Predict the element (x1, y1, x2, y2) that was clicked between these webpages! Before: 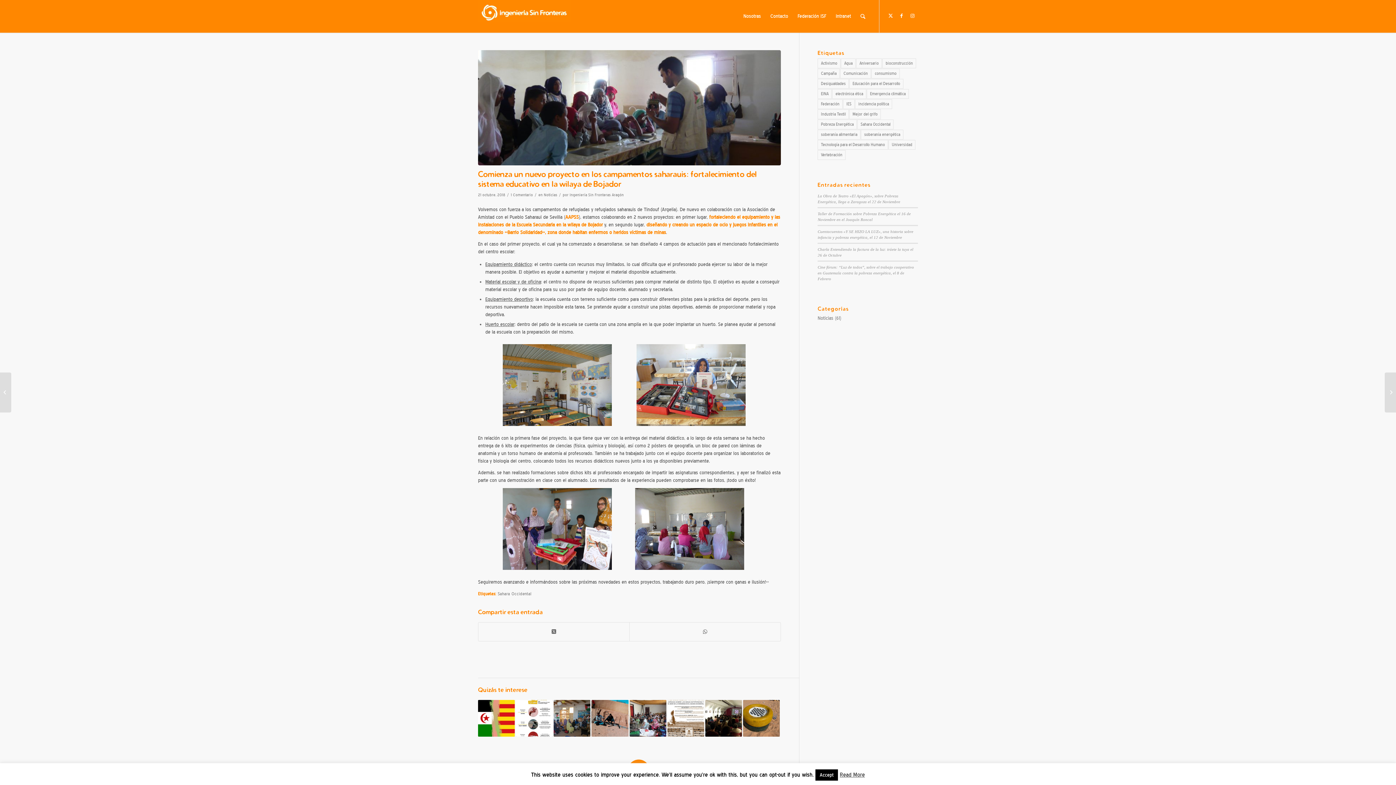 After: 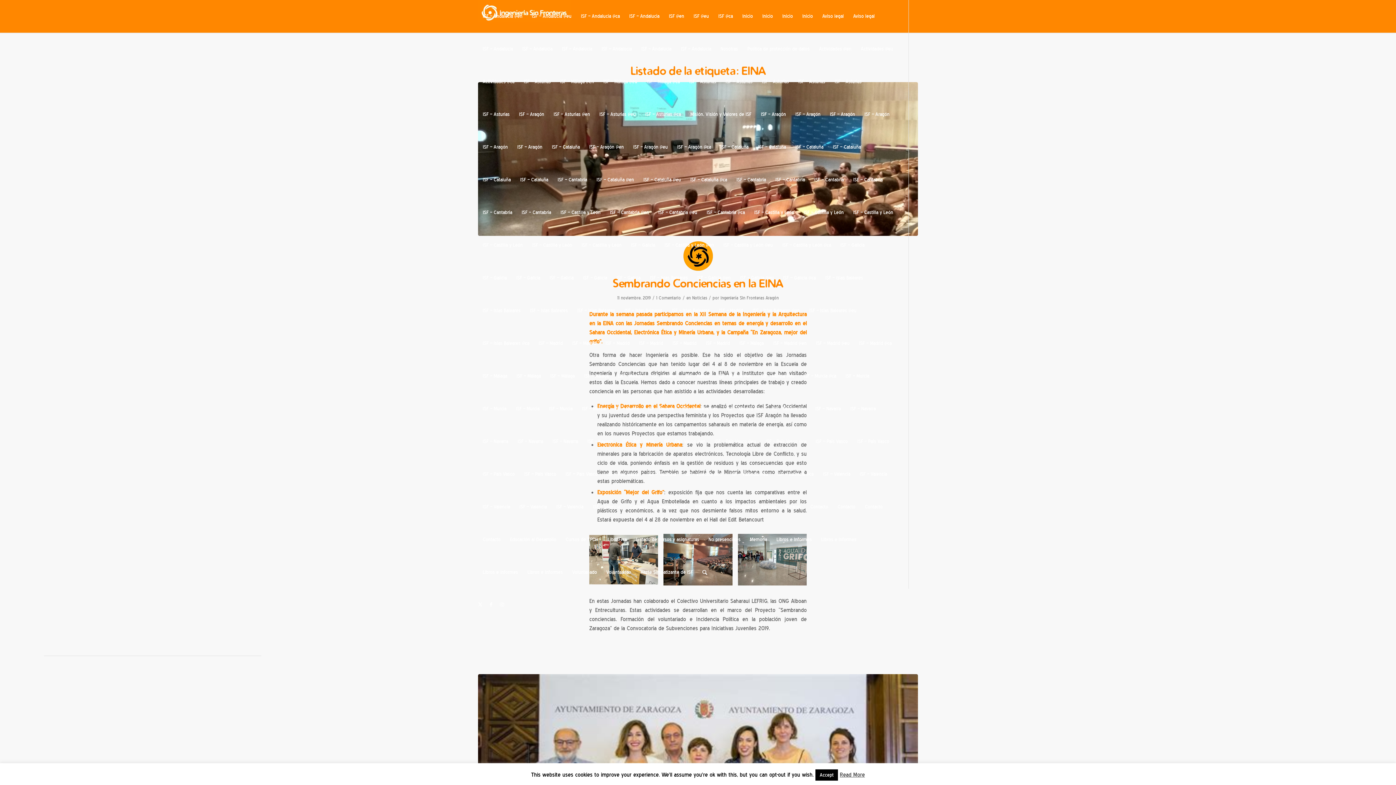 Action: bbox: (817, 89, 832, 98) label: EINA (4 elementos)